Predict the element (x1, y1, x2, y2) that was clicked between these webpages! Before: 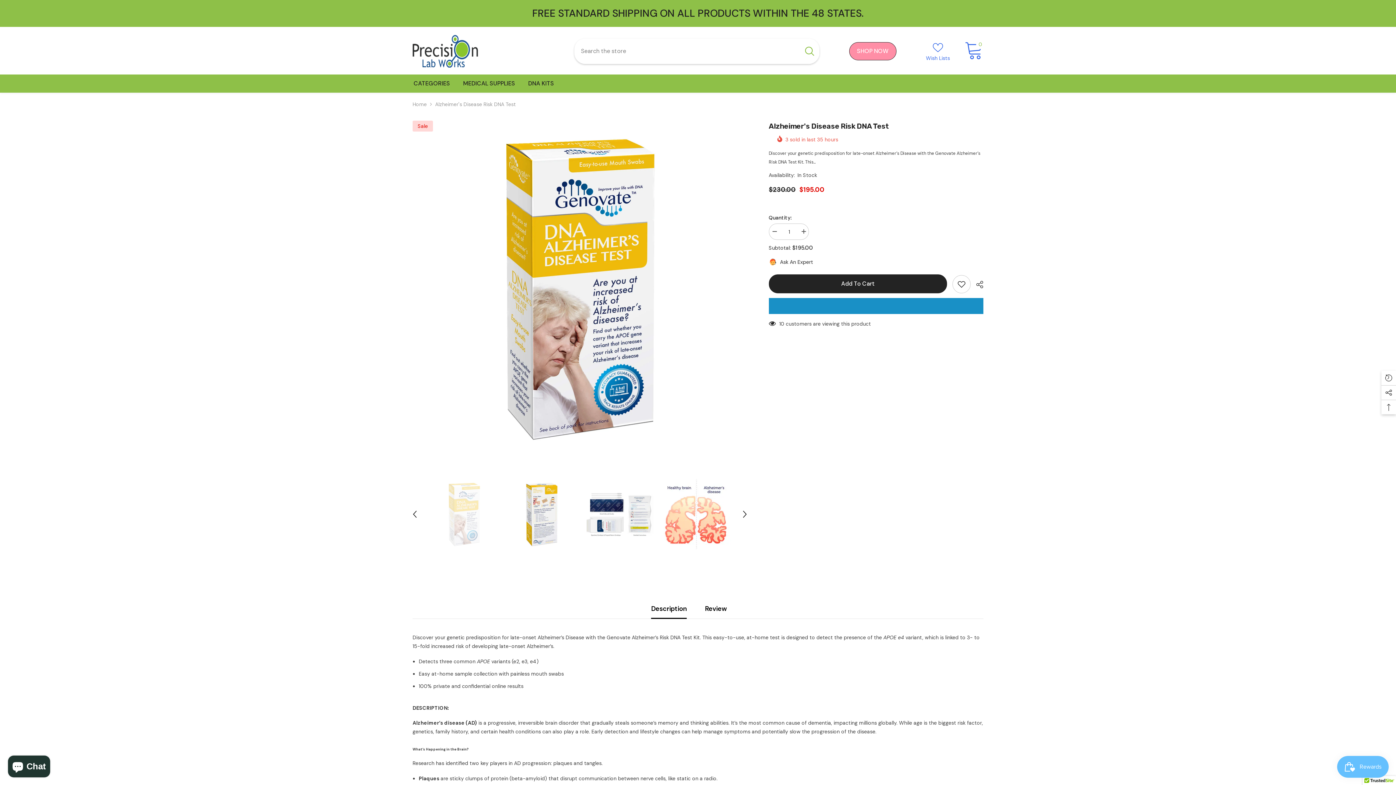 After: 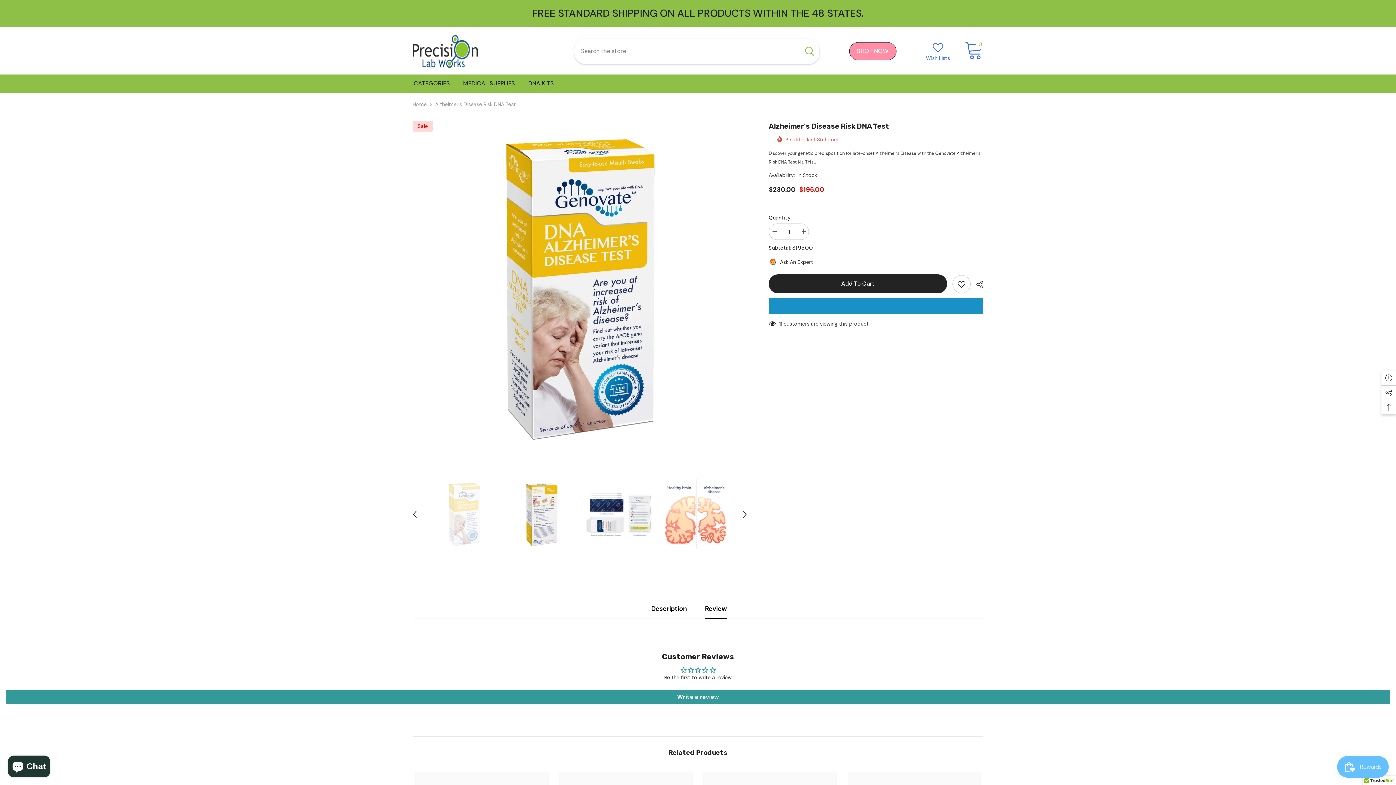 Action: bbox: (705, 599, 726, 618) label: Review